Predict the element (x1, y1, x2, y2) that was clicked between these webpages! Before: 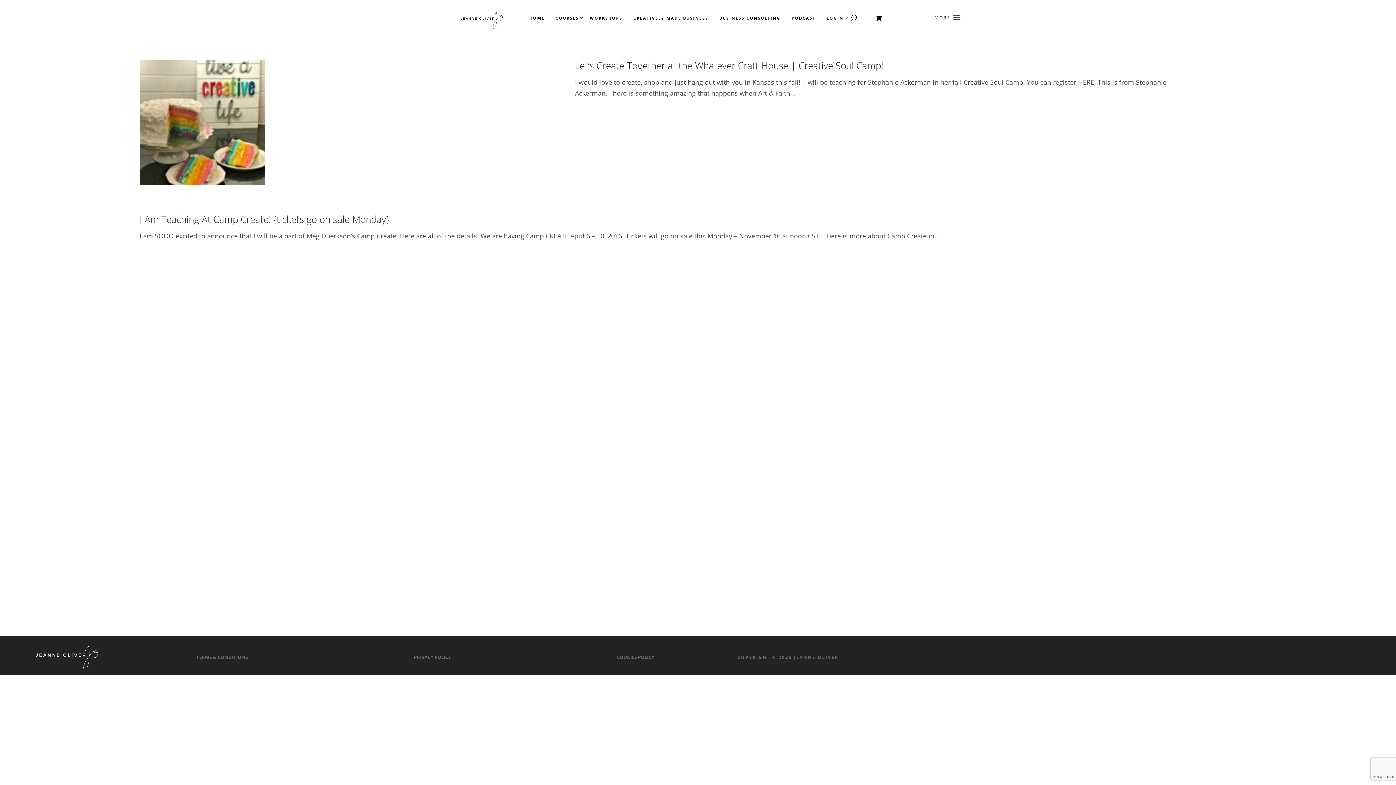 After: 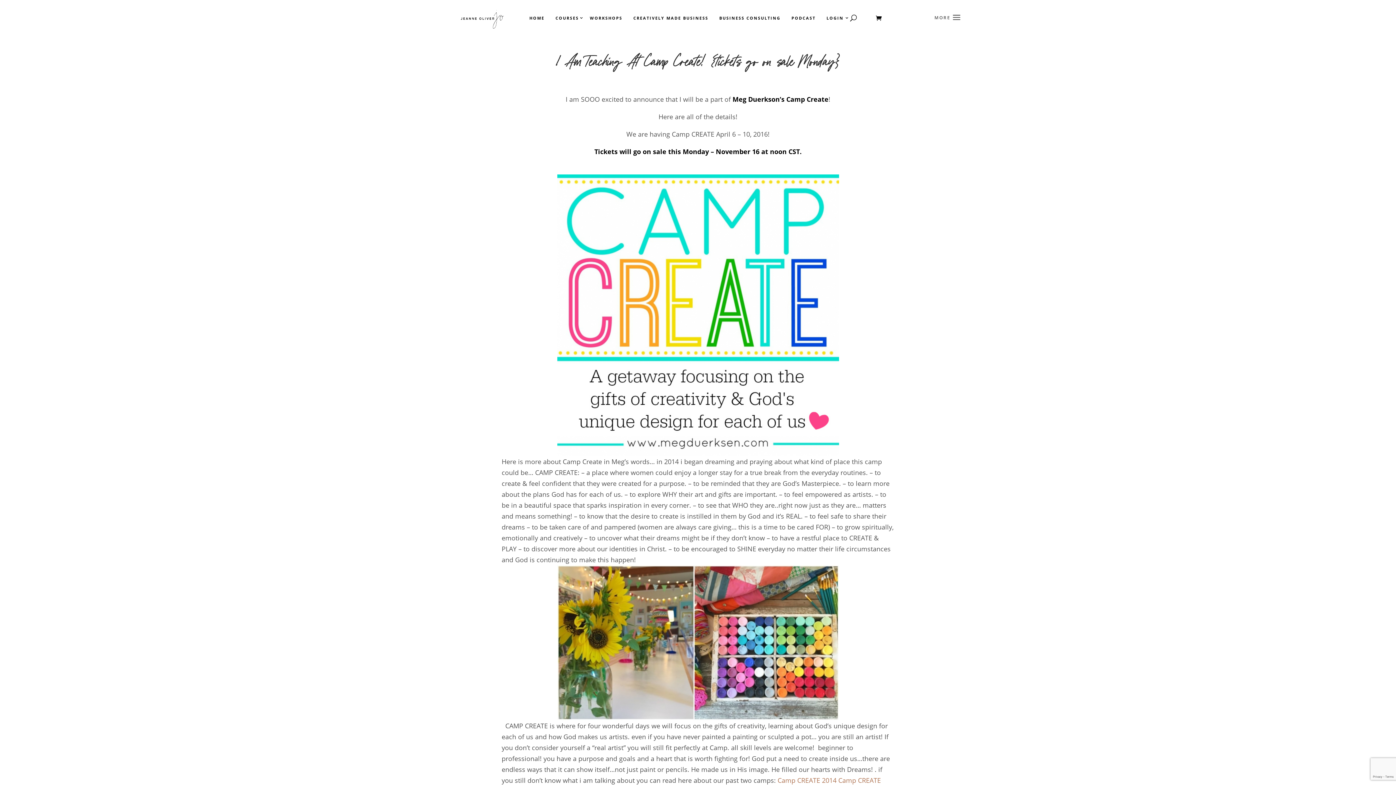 Action: bbox: (139, 212, 389, 225) label: I Am Teaching At Camp Create! {tickets go on sale Monday}